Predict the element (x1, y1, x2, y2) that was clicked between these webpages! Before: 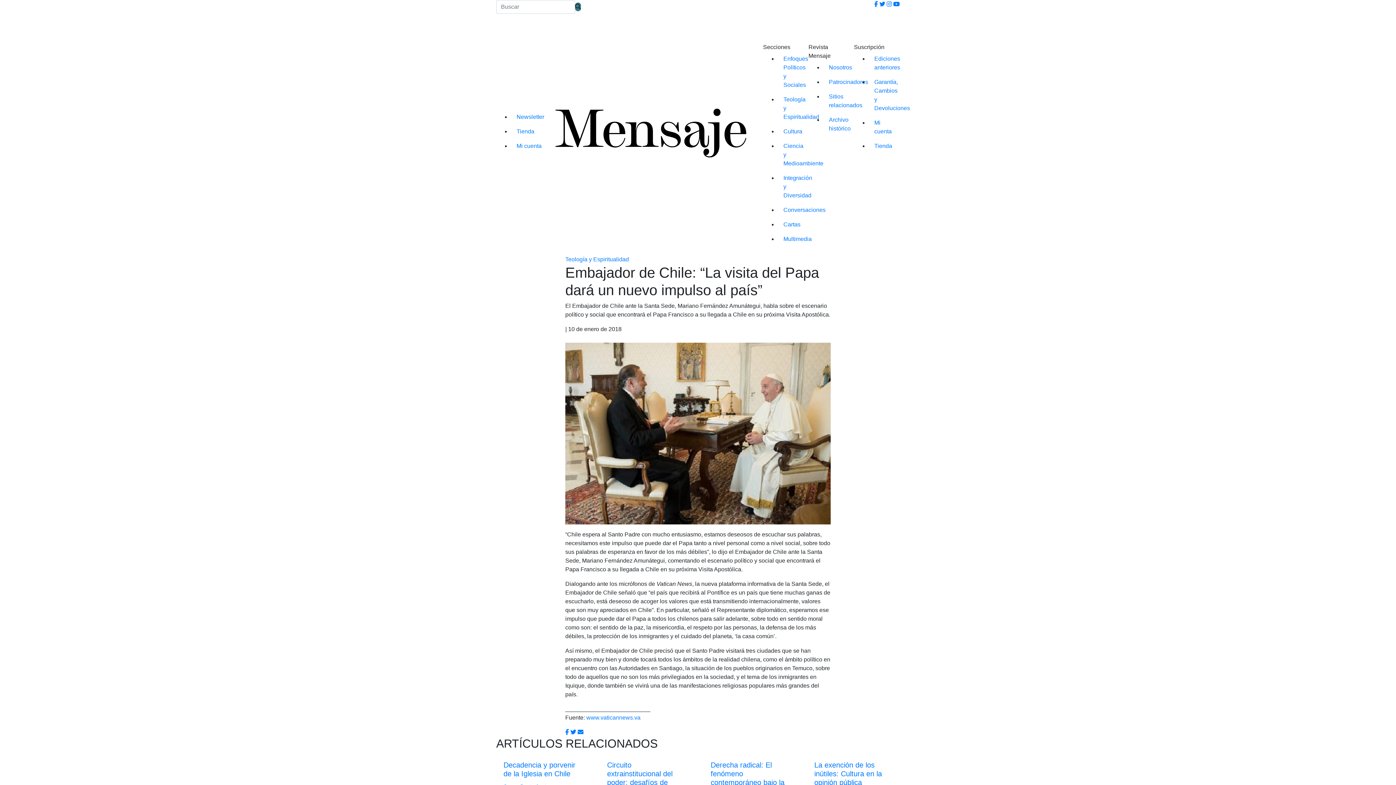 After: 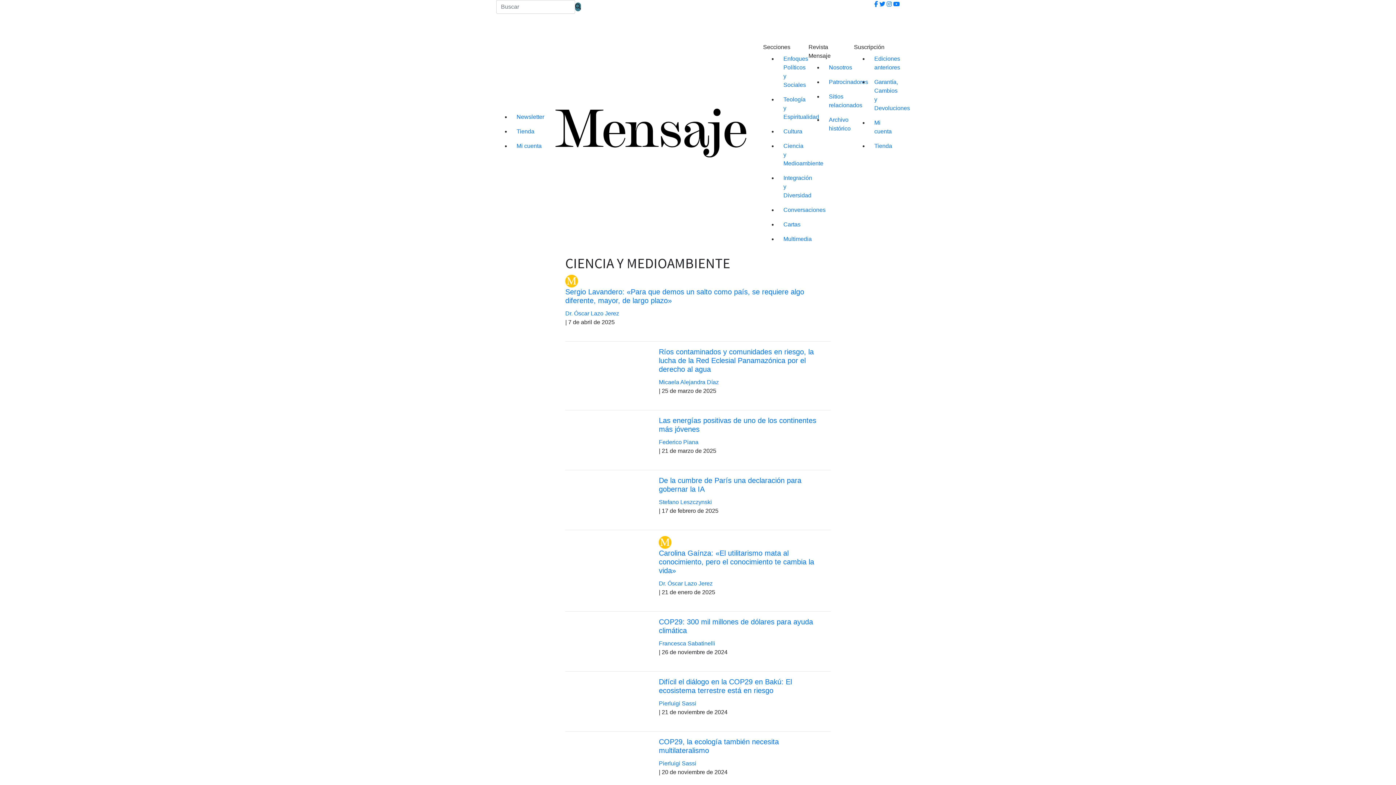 Action: label: Ciencia y Medioambiente bbox: (777, 138, 797, 170)